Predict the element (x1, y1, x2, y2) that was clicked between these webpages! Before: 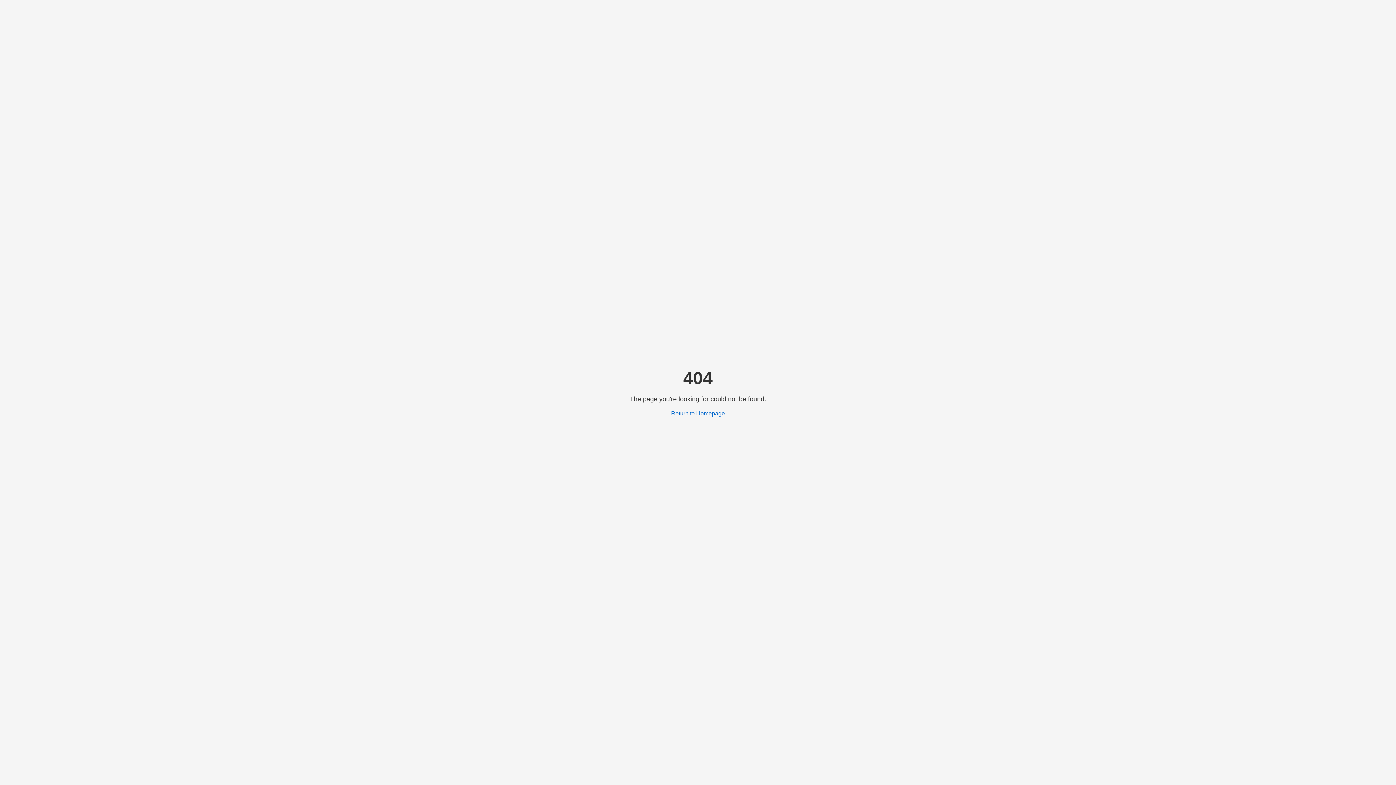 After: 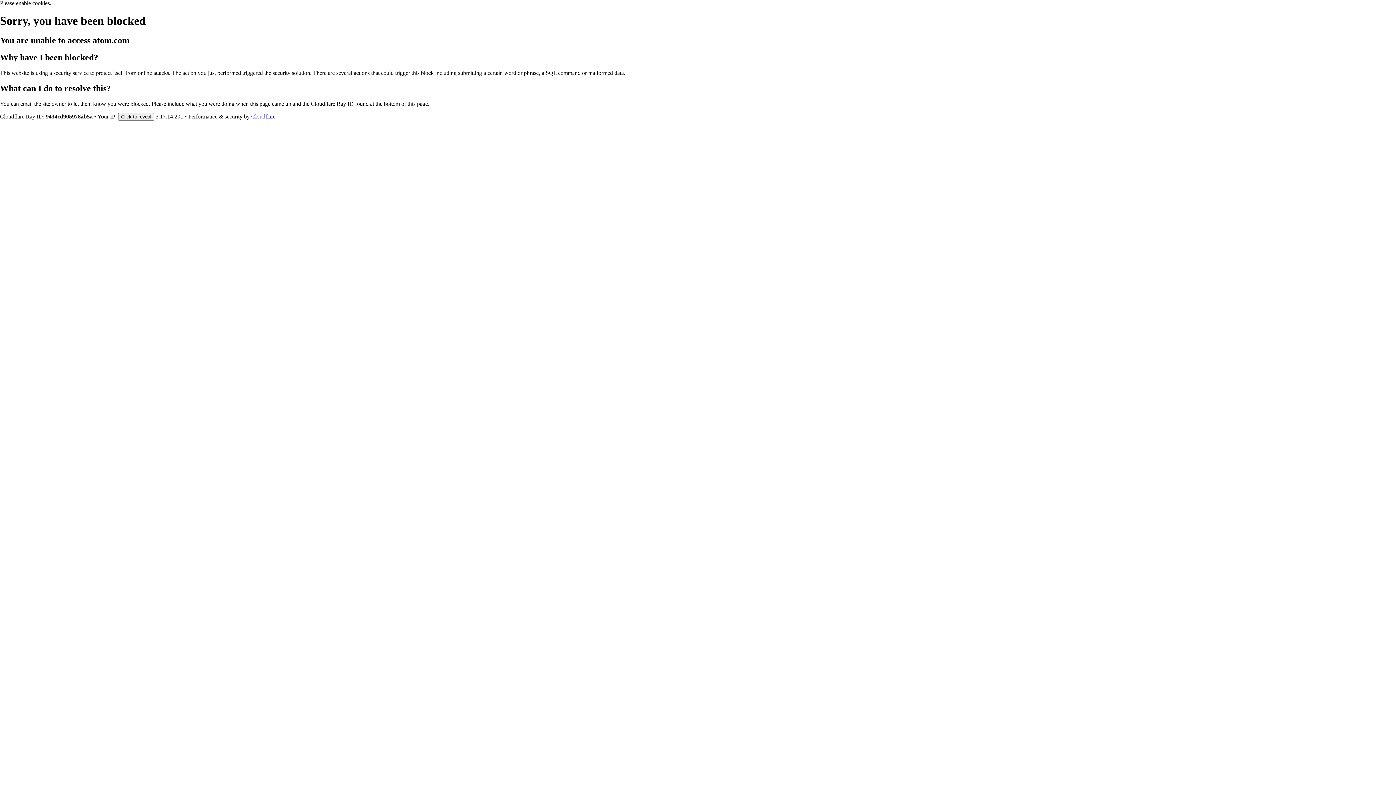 Action: label: Return to Homepage bbox: (671, 410, 725, 416)